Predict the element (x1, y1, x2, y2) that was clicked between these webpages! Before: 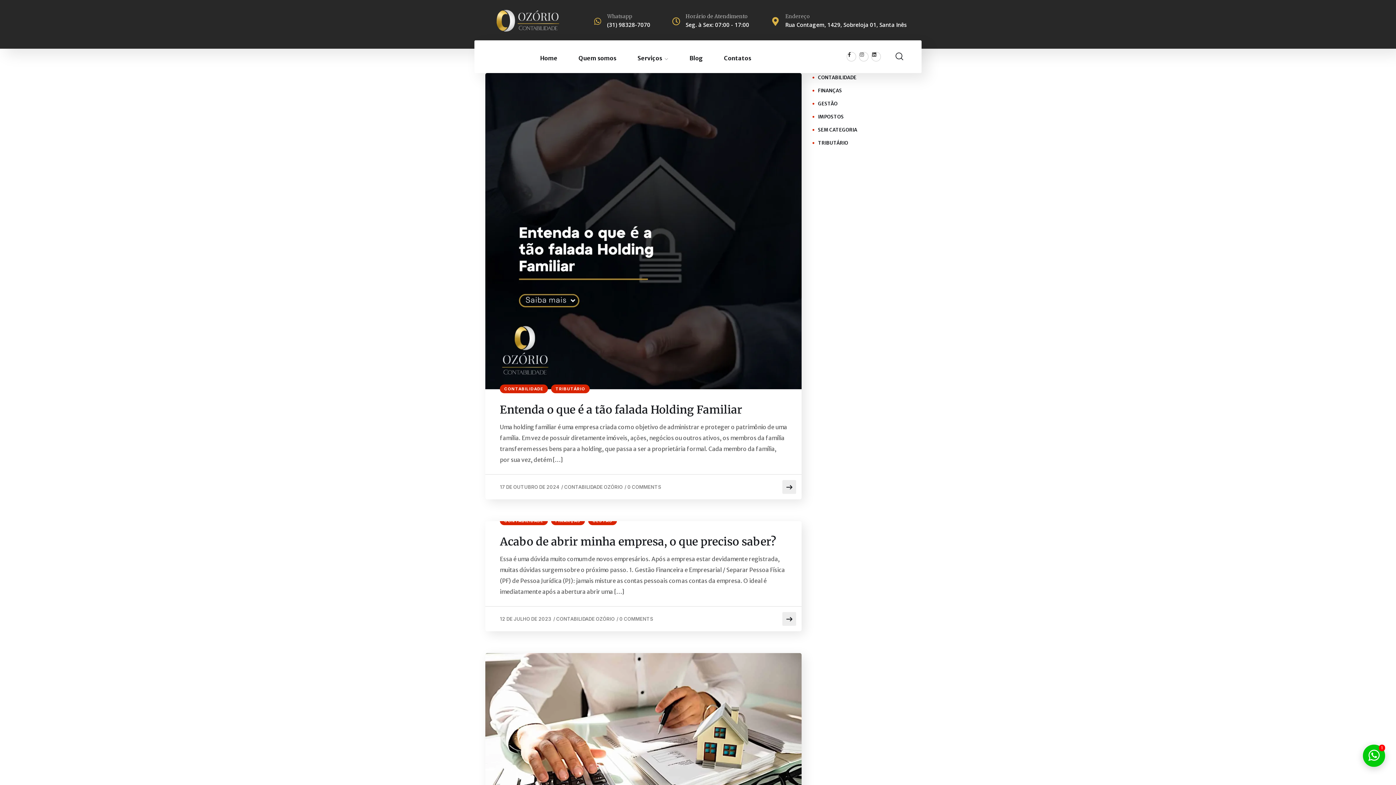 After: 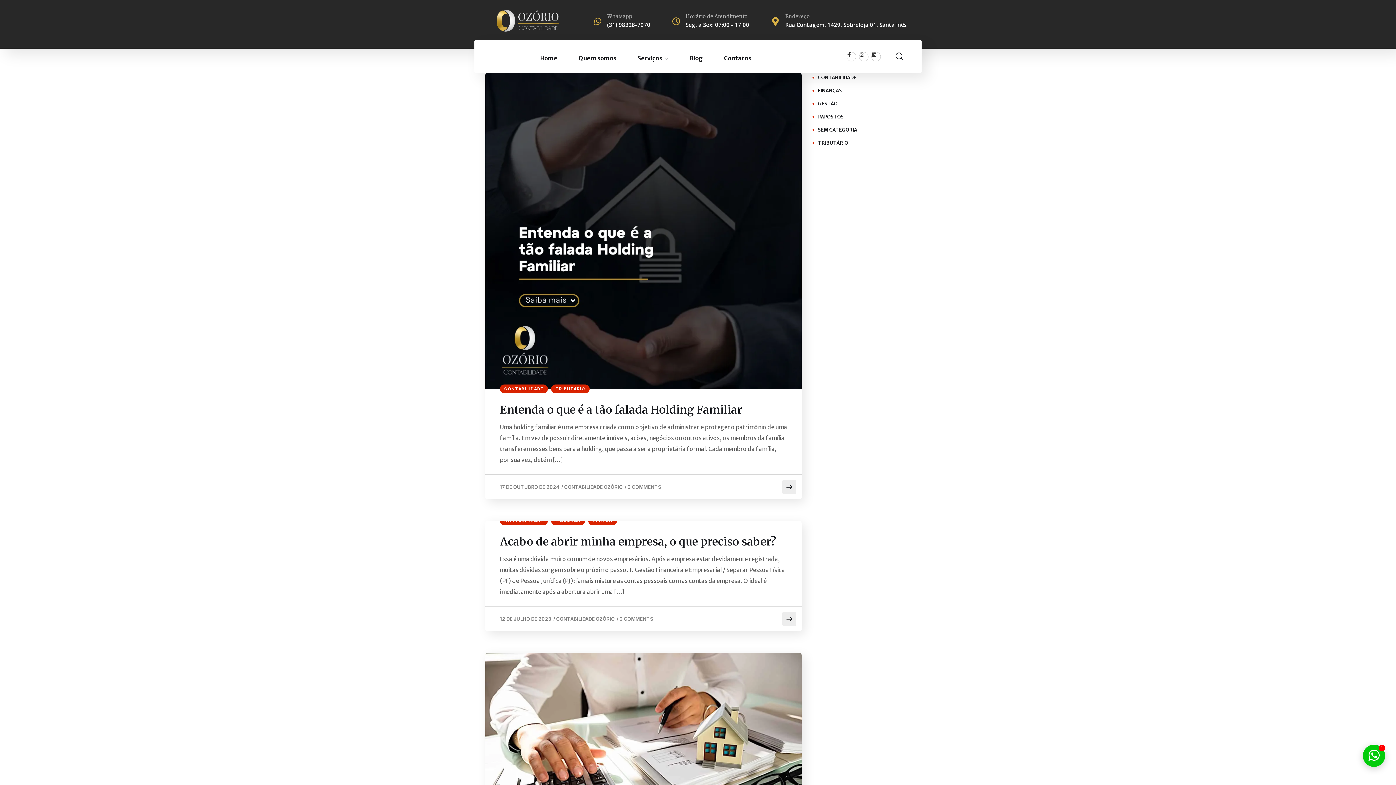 Action: bbox: (500, 384, 548, 393) label: CONTABILIDADE